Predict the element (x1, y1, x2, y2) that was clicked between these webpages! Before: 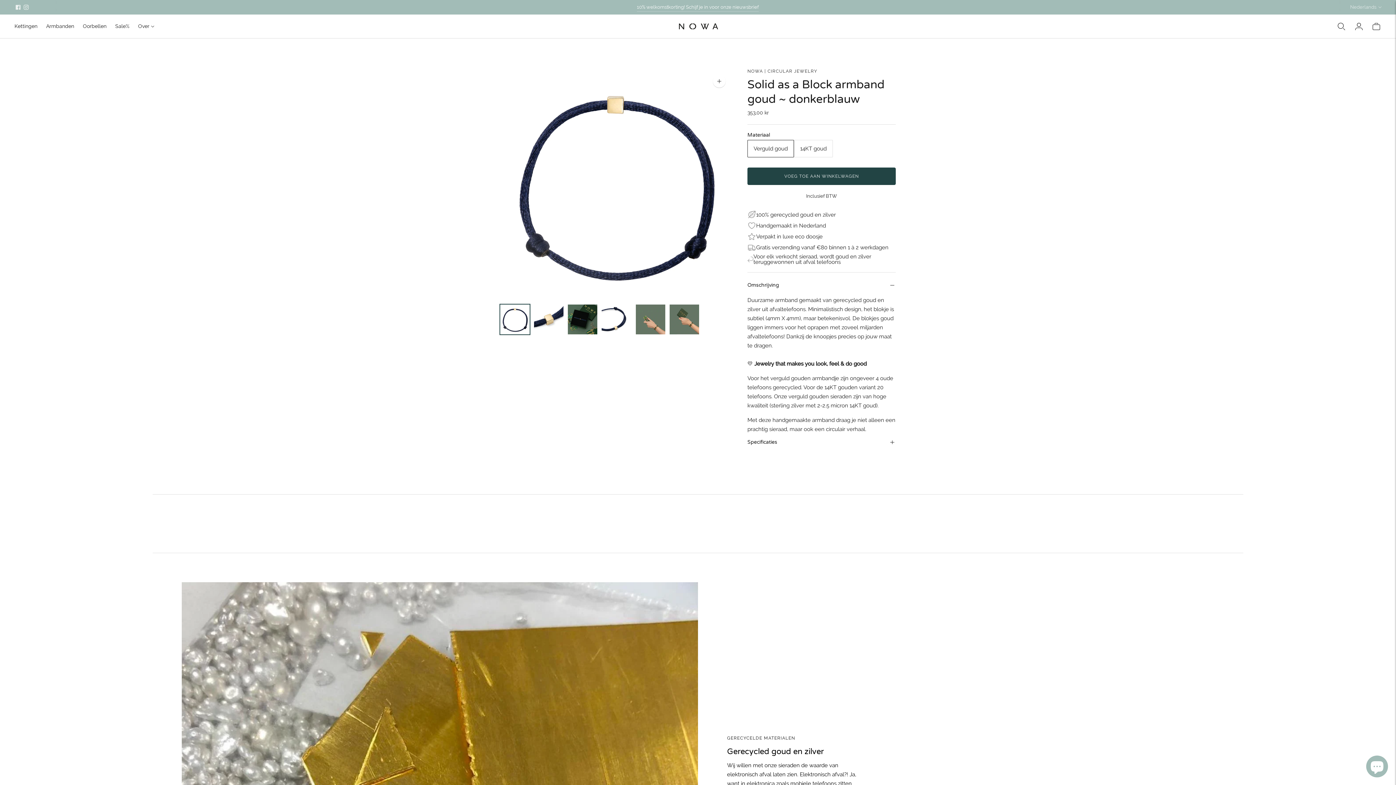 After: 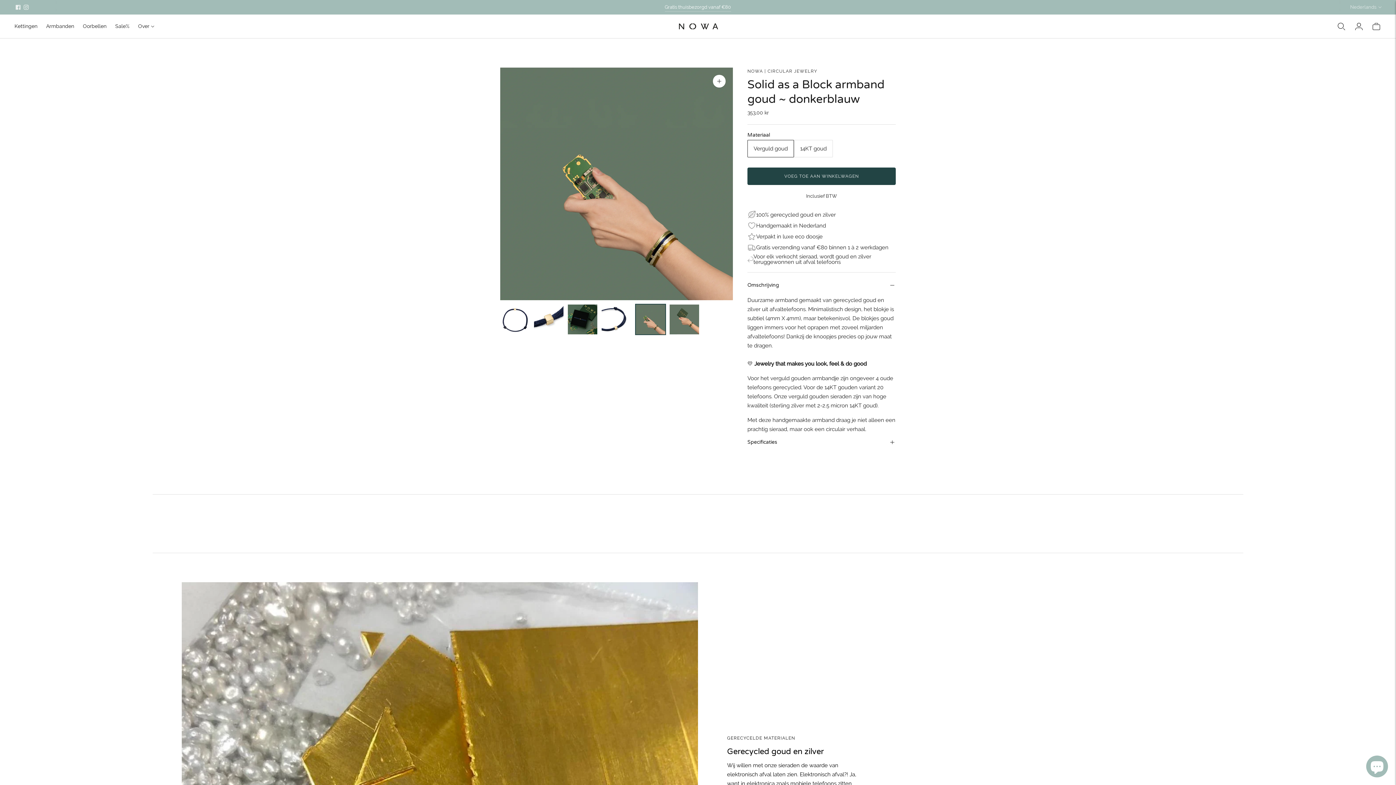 Action: bbox: (635, 304, 665, 334) label: Verander afbeelding naar afbeelding 5